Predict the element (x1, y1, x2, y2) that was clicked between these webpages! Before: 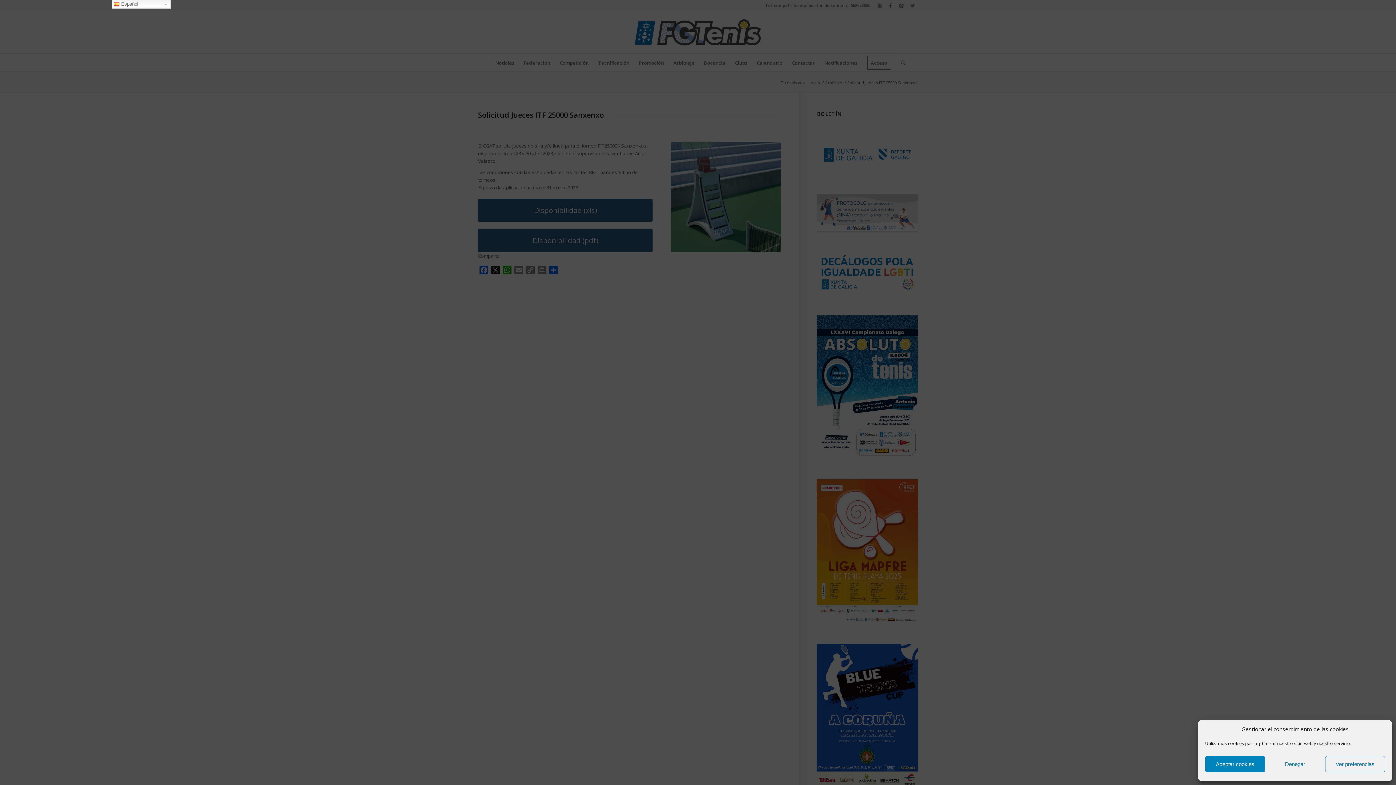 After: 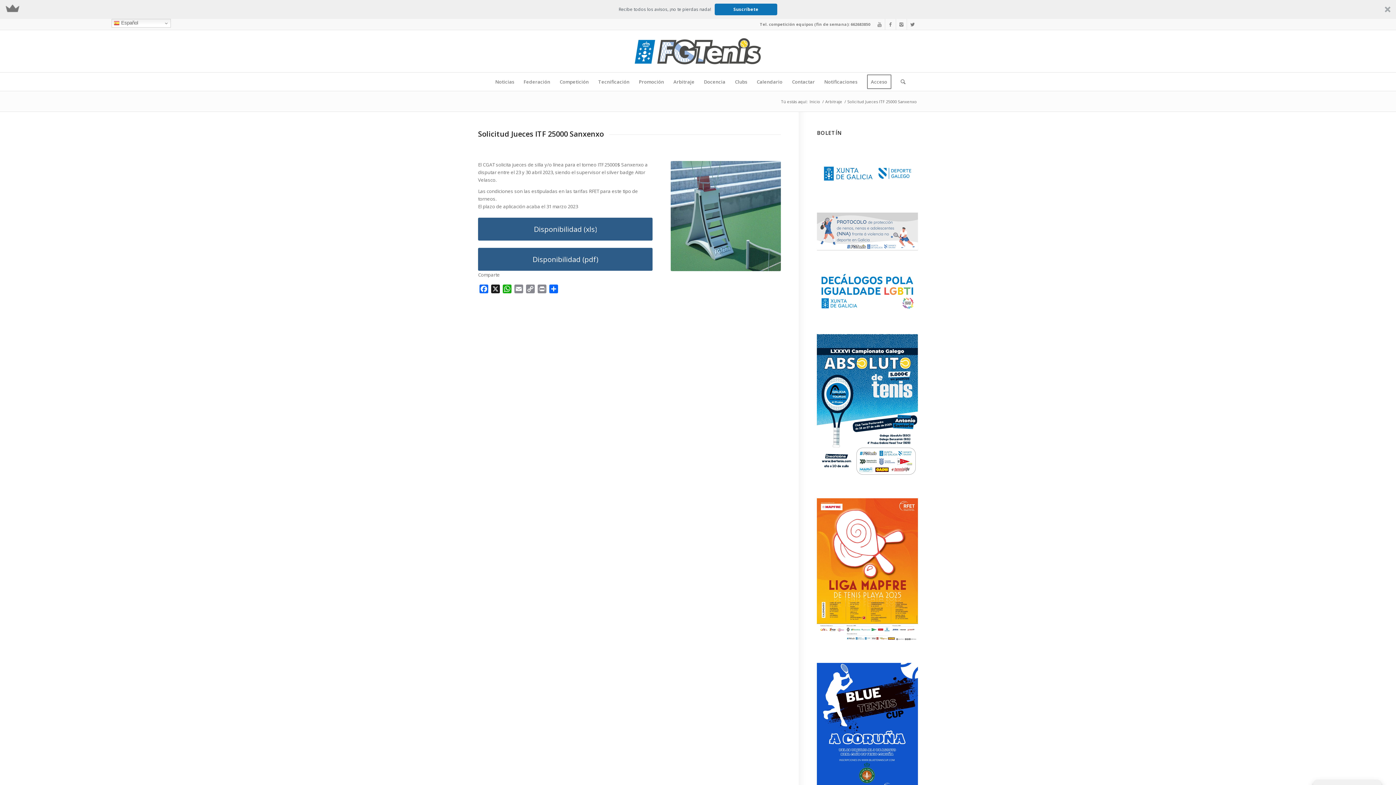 Action: bbox: (1205, 756, 1265, 772) label: Aceptar cookies